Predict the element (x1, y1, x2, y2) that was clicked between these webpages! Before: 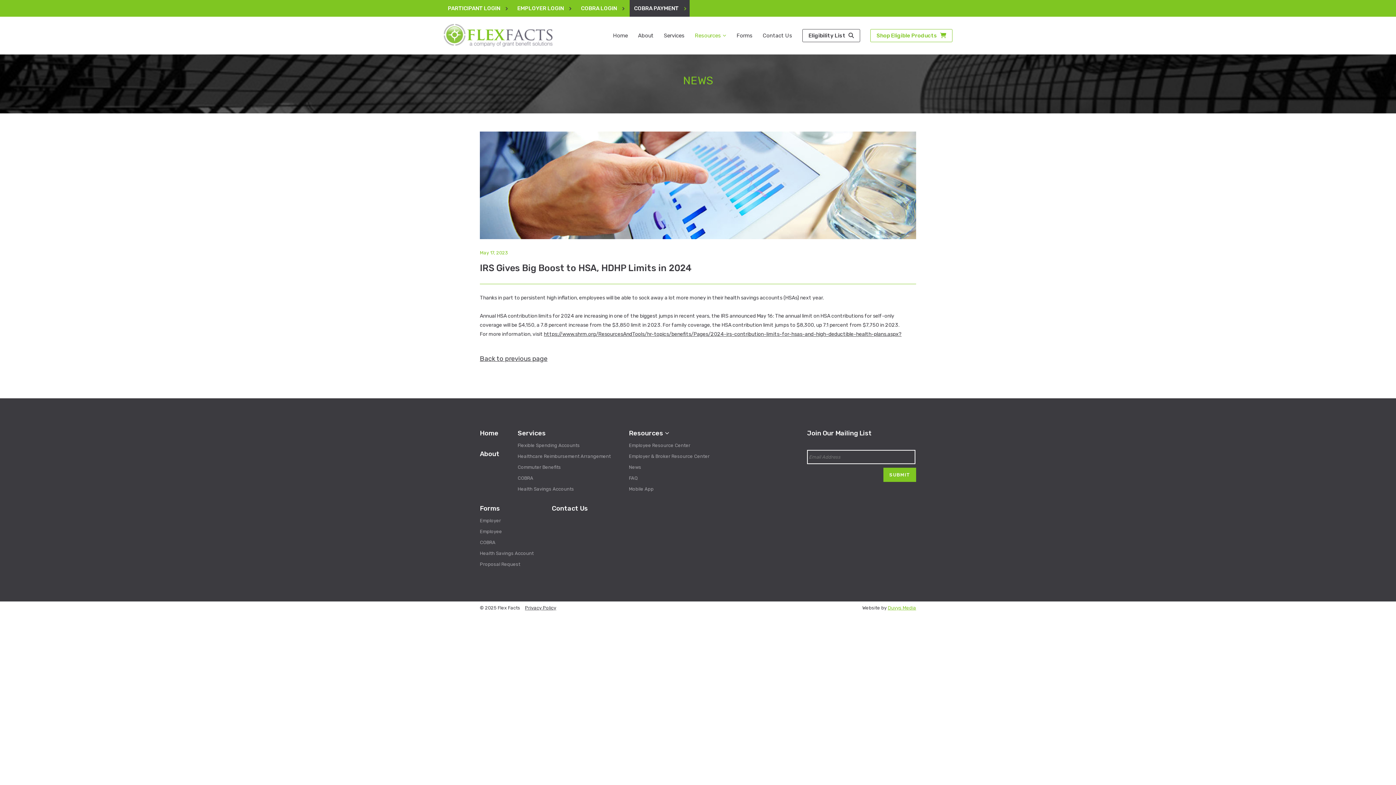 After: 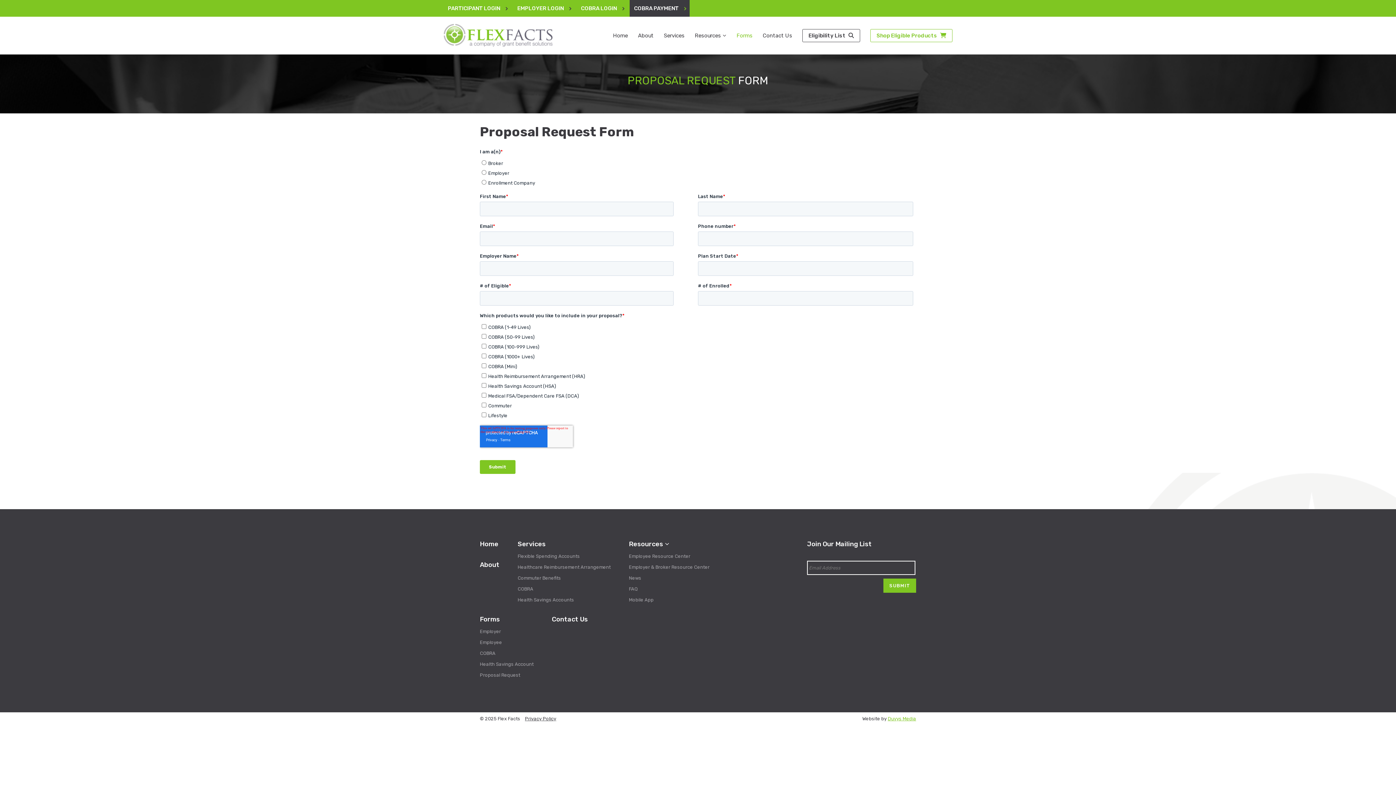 Action: label: Proposal Request bbox: (480, 561, 520, 567)